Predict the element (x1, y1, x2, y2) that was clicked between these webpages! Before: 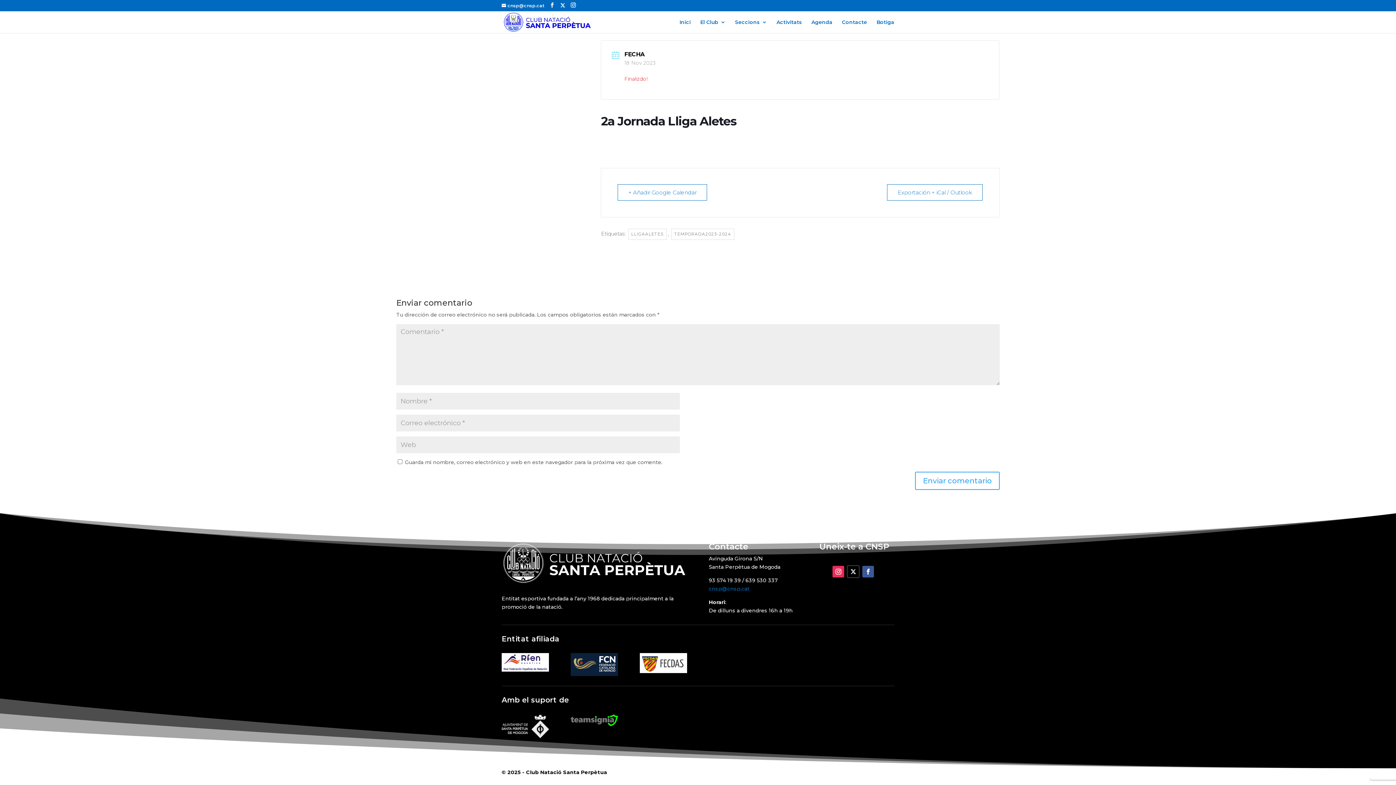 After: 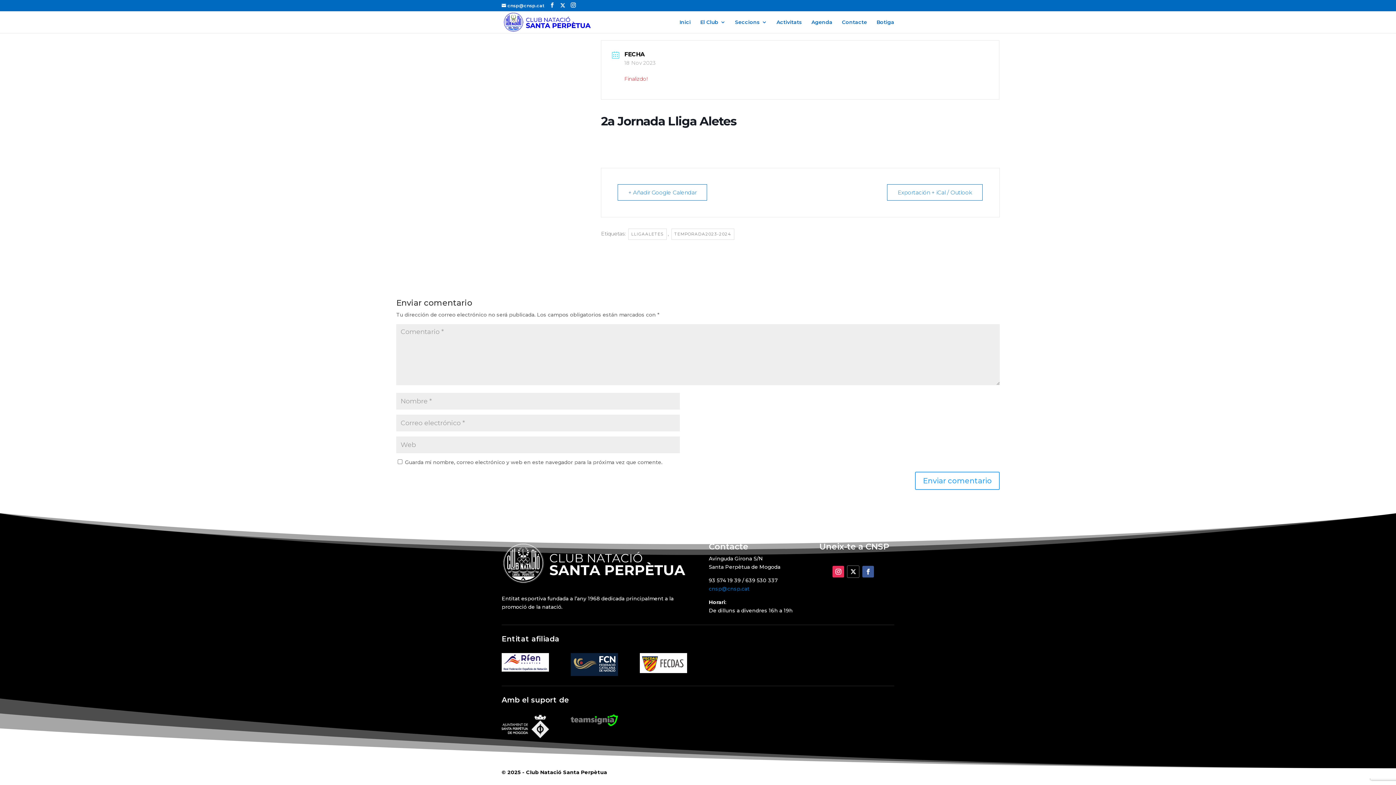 Action: bbox: (570, 721, 618, 727)